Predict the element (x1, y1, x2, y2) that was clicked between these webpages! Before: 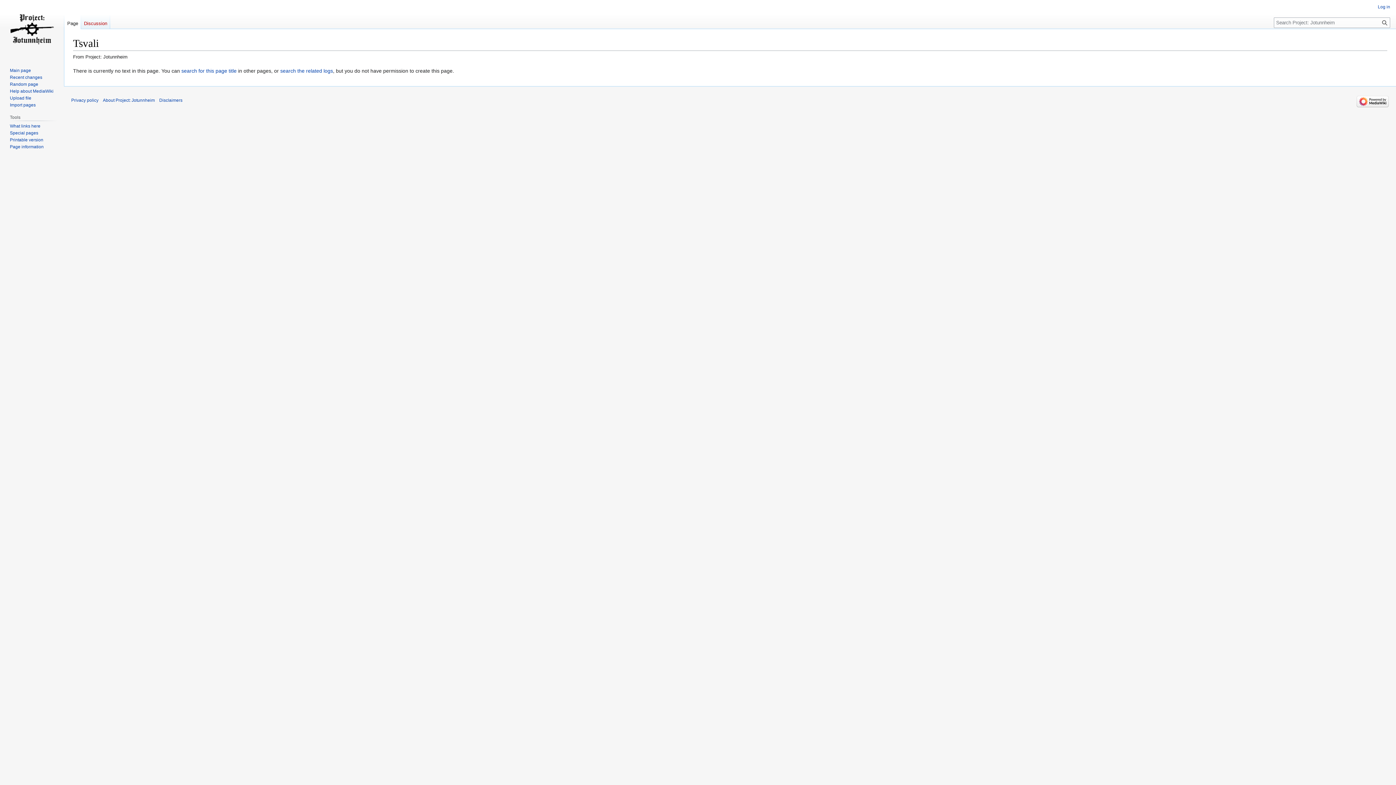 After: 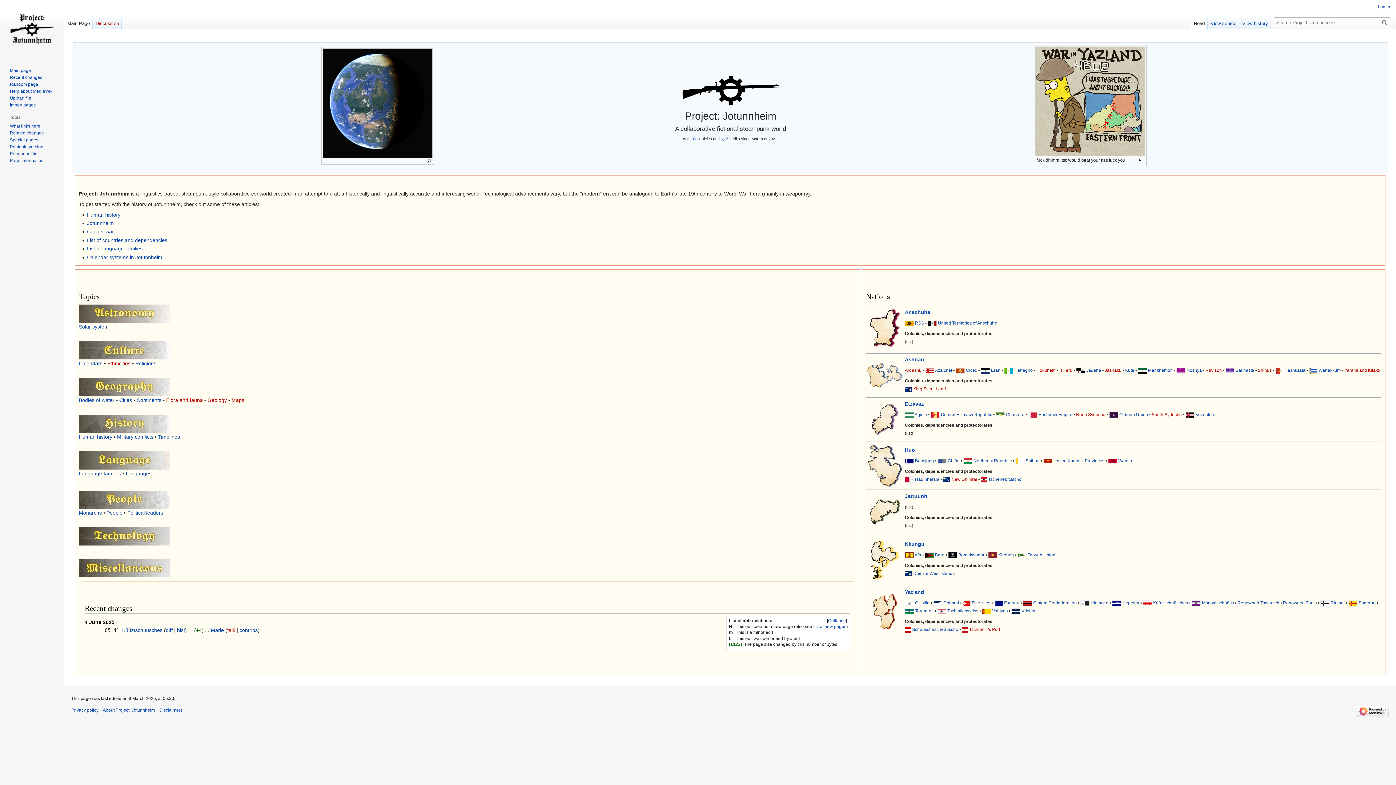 Action: bbox: (2, 0, 61, 58)